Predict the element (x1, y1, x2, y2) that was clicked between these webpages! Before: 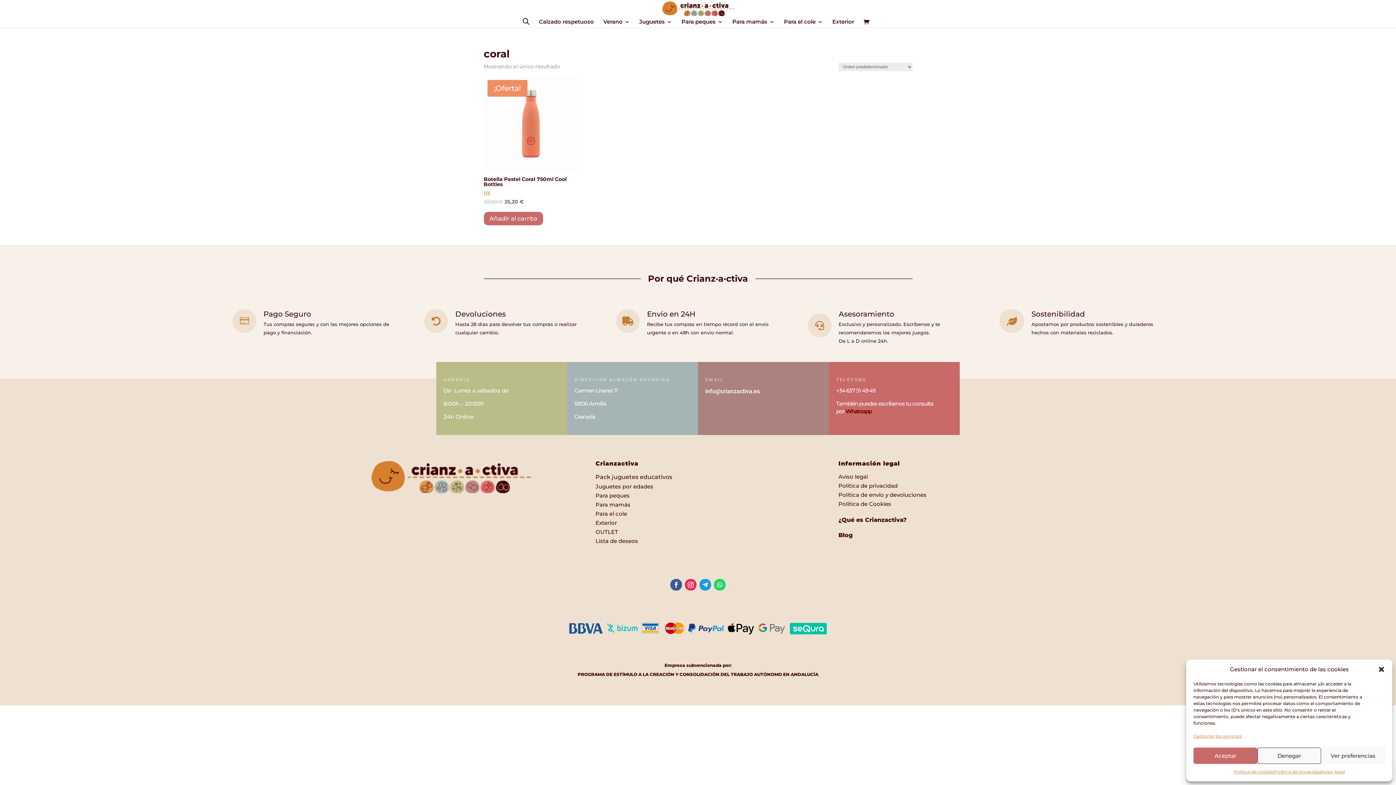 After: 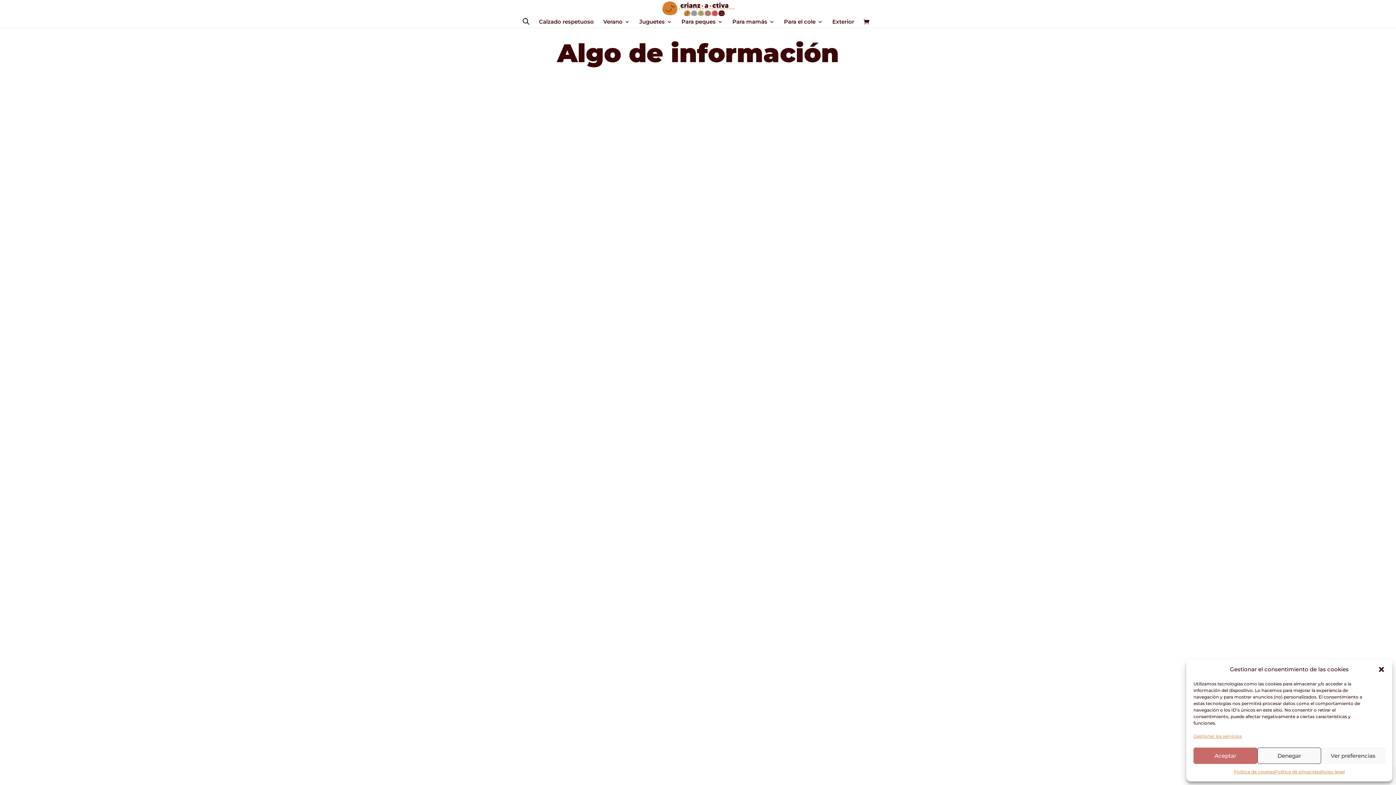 Action: bbox: (838, 532, 852, 539) label: Blog